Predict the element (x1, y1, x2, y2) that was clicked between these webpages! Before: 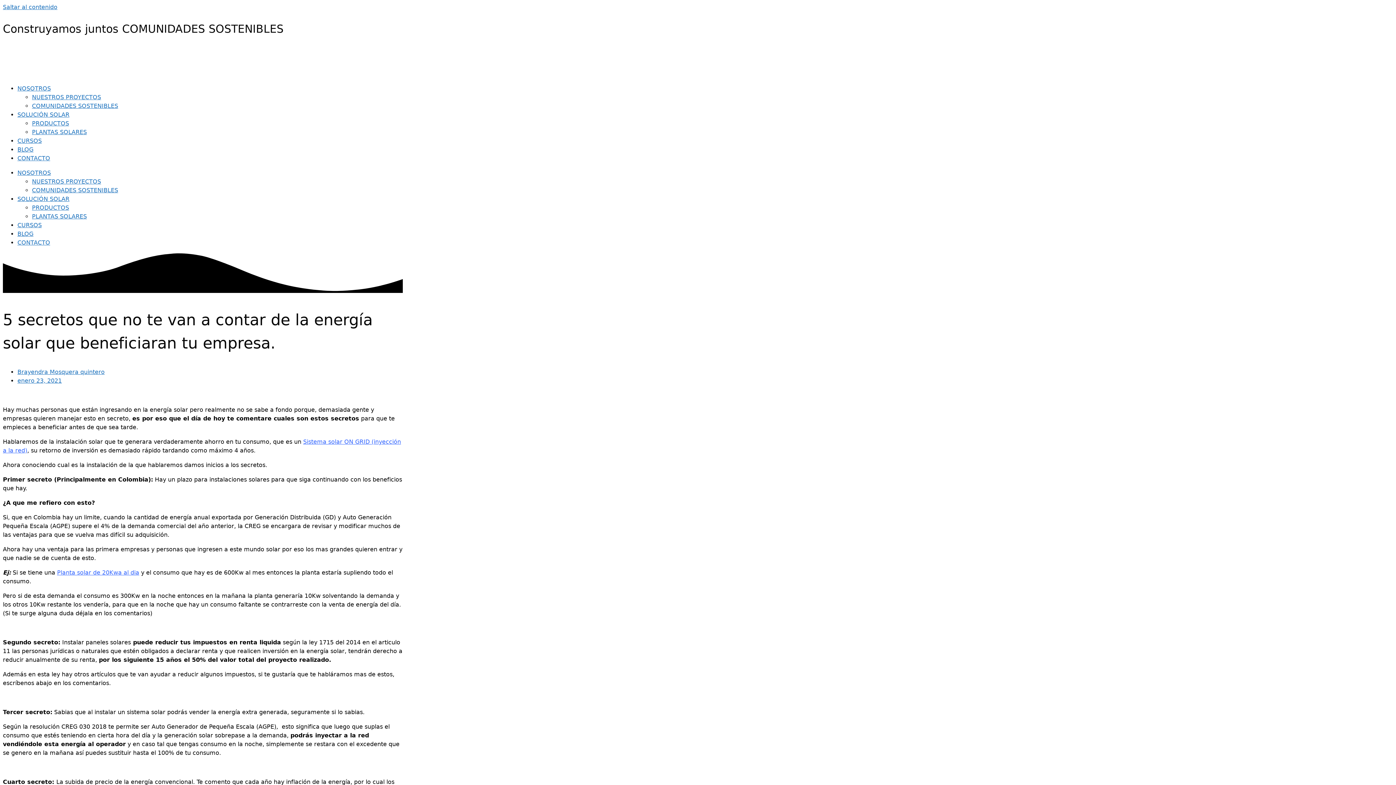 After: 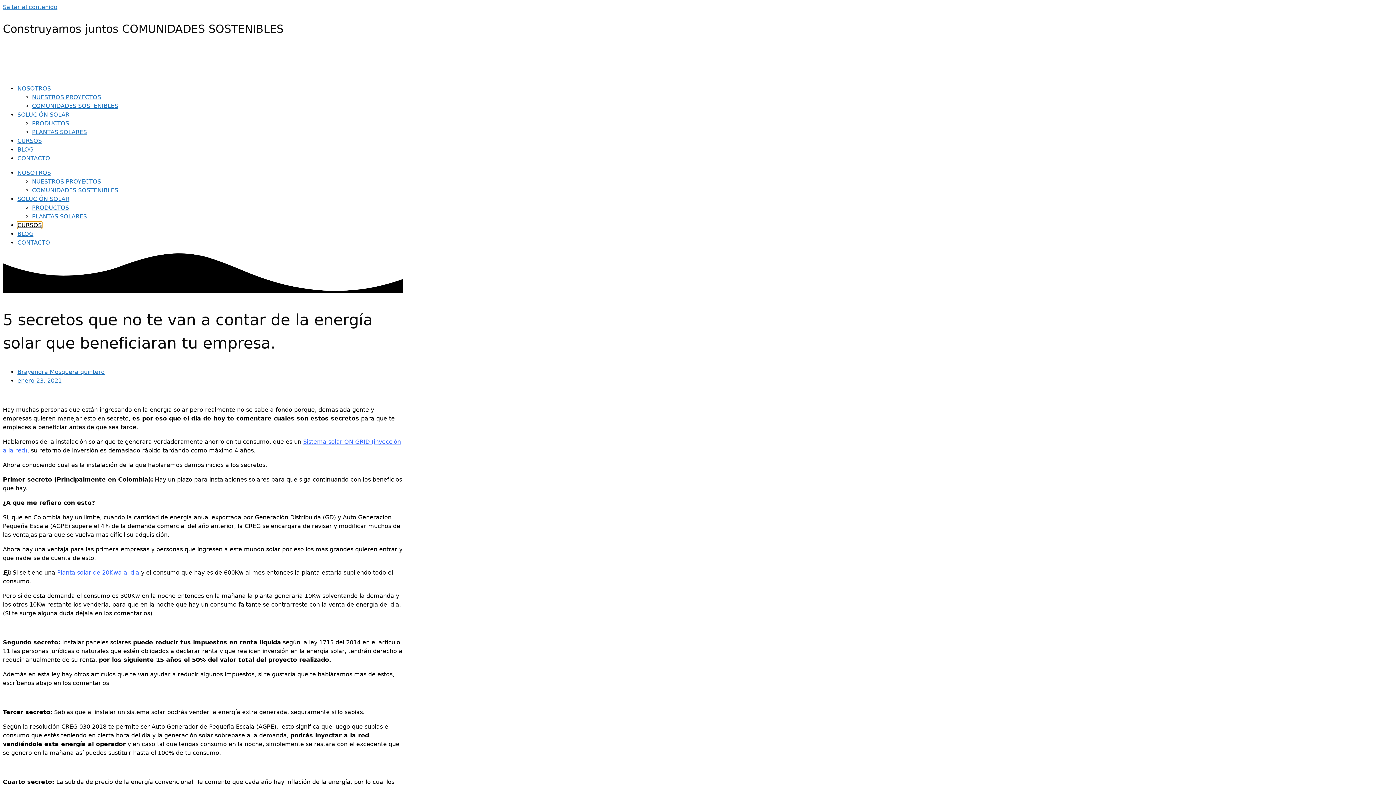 Action: bbox: (17, 221, 41, 228) label: CURSOS